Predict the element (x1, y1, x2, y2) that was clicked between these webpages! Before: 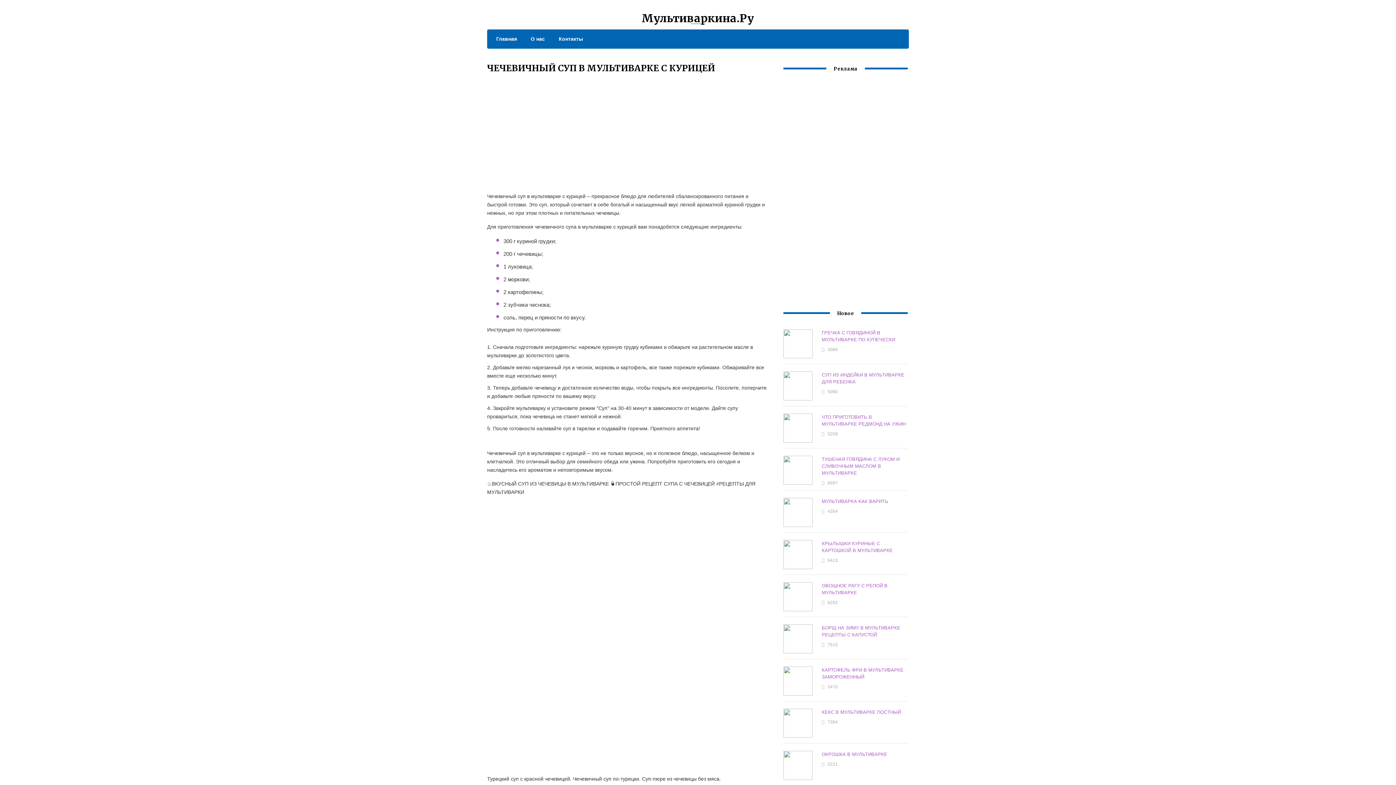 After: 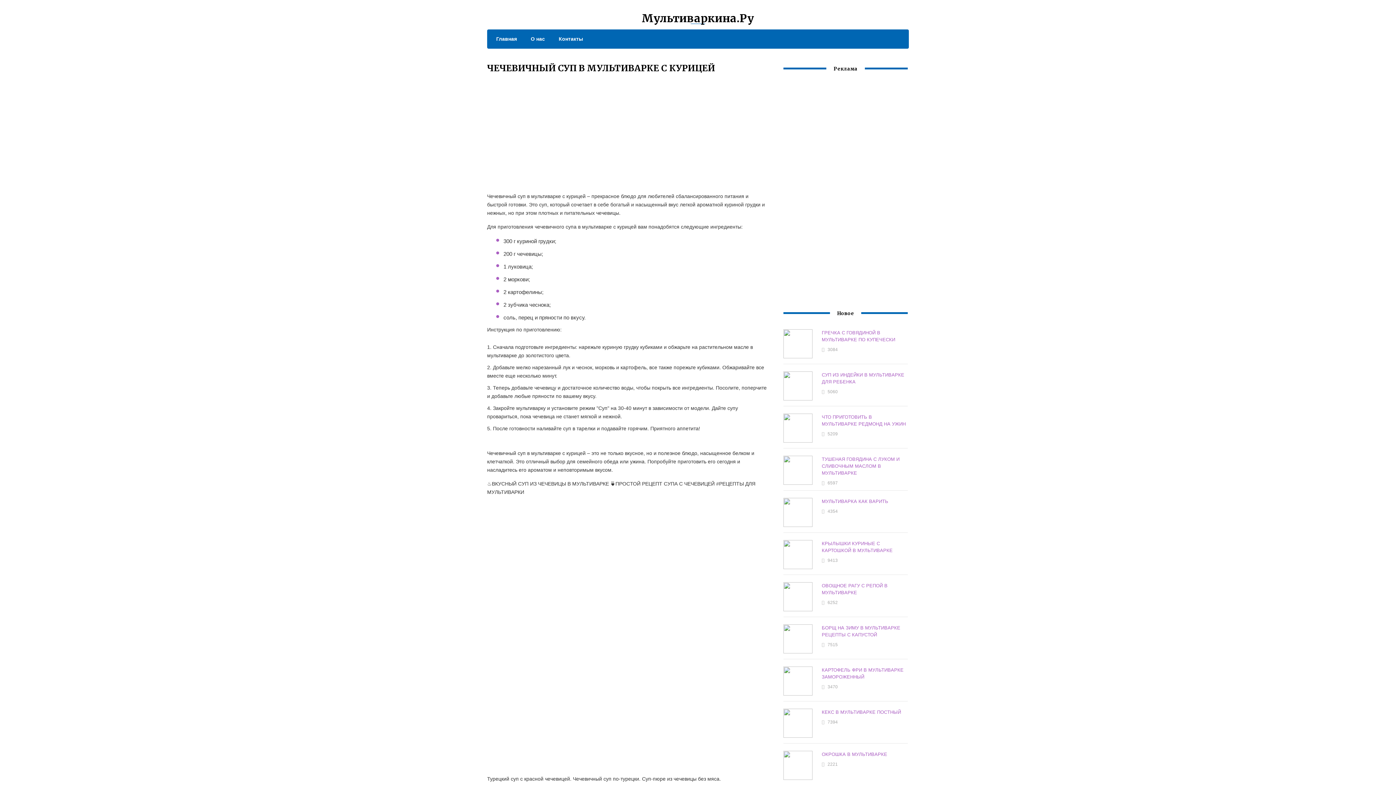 Action: bbox: (551, 34, 583, 43) label: Контакты